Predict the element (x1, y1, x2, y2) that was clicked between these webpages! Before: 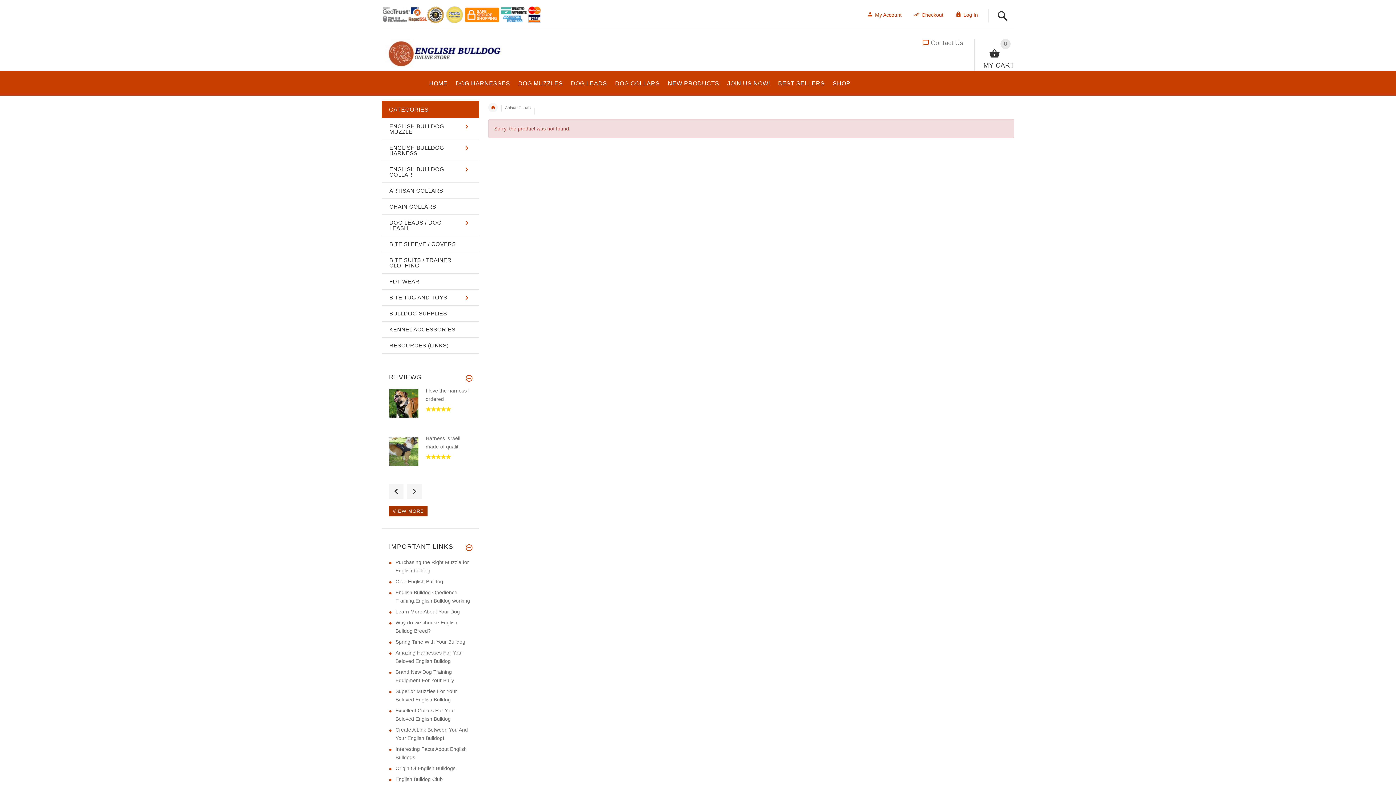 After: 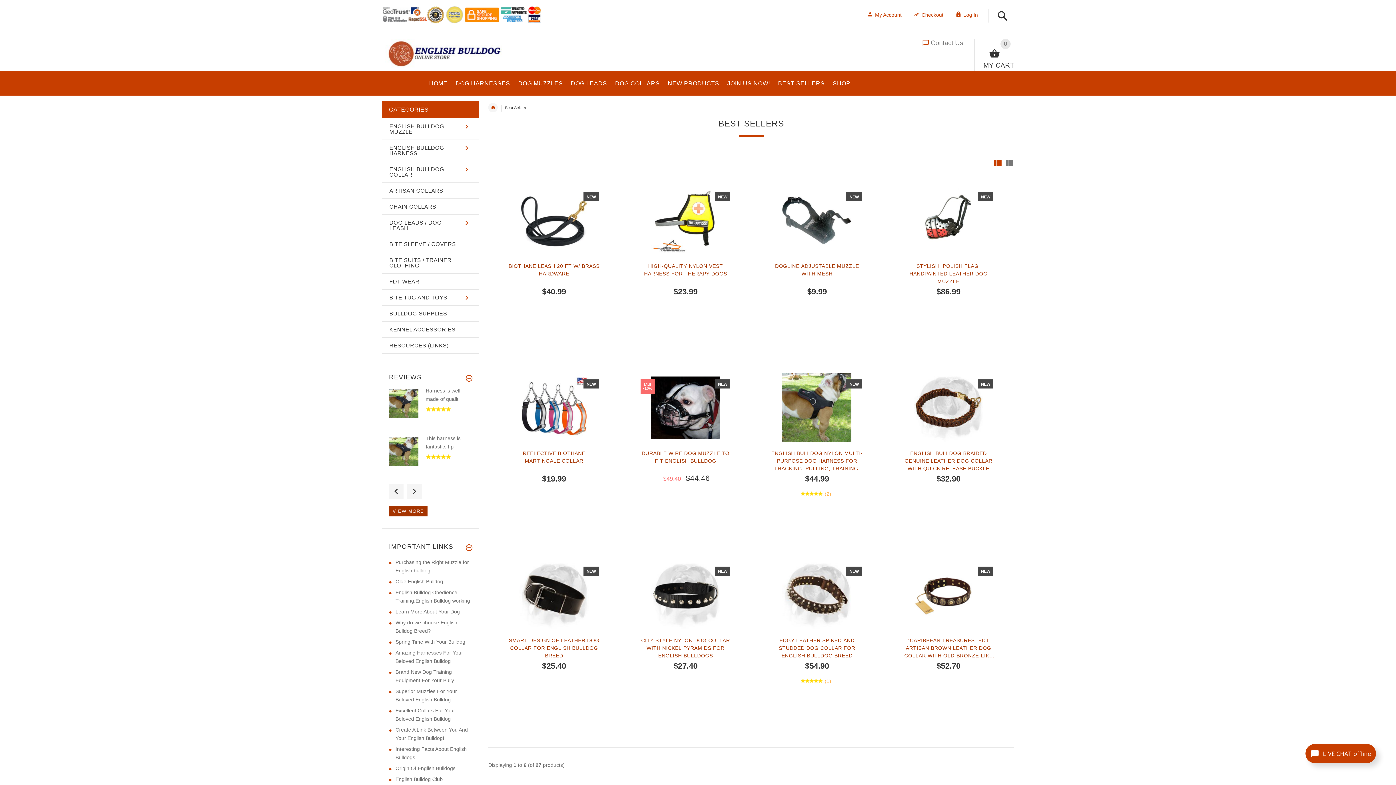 Action: label: BEST SELLERS bbox: (774, 72, 828, 91)